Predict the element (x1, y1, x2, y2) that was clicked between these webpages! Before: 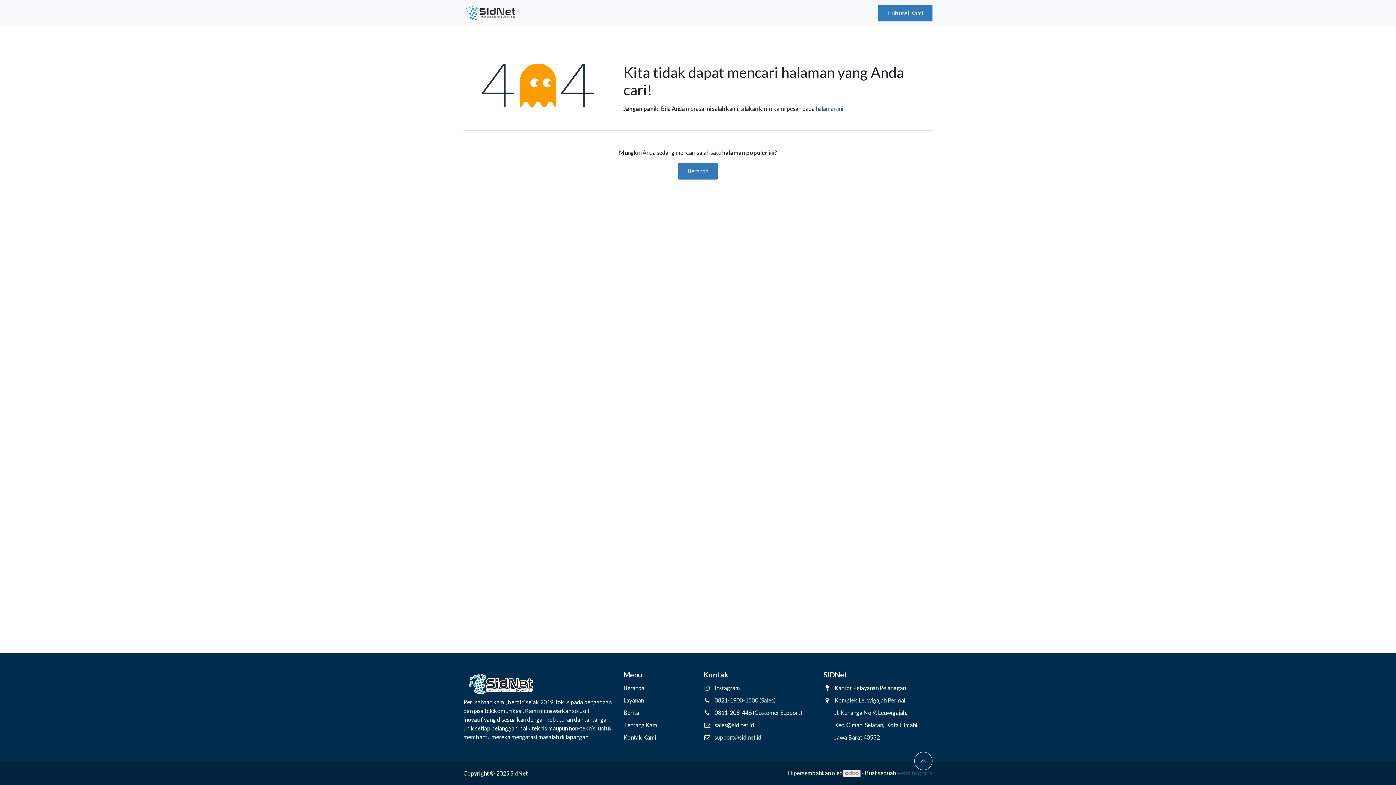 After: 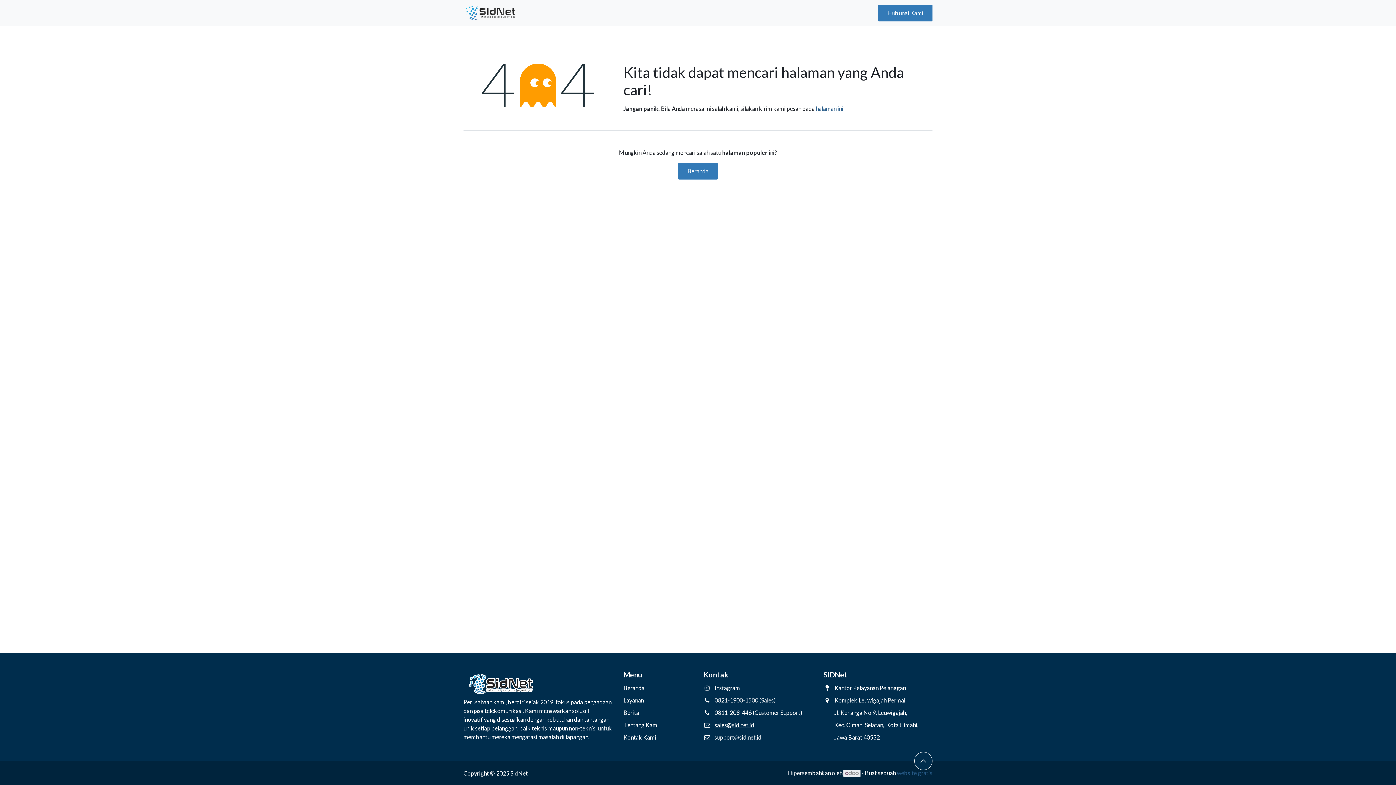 Action: label: sales@sid.net.id bbox: (714, 721, 754, 728)